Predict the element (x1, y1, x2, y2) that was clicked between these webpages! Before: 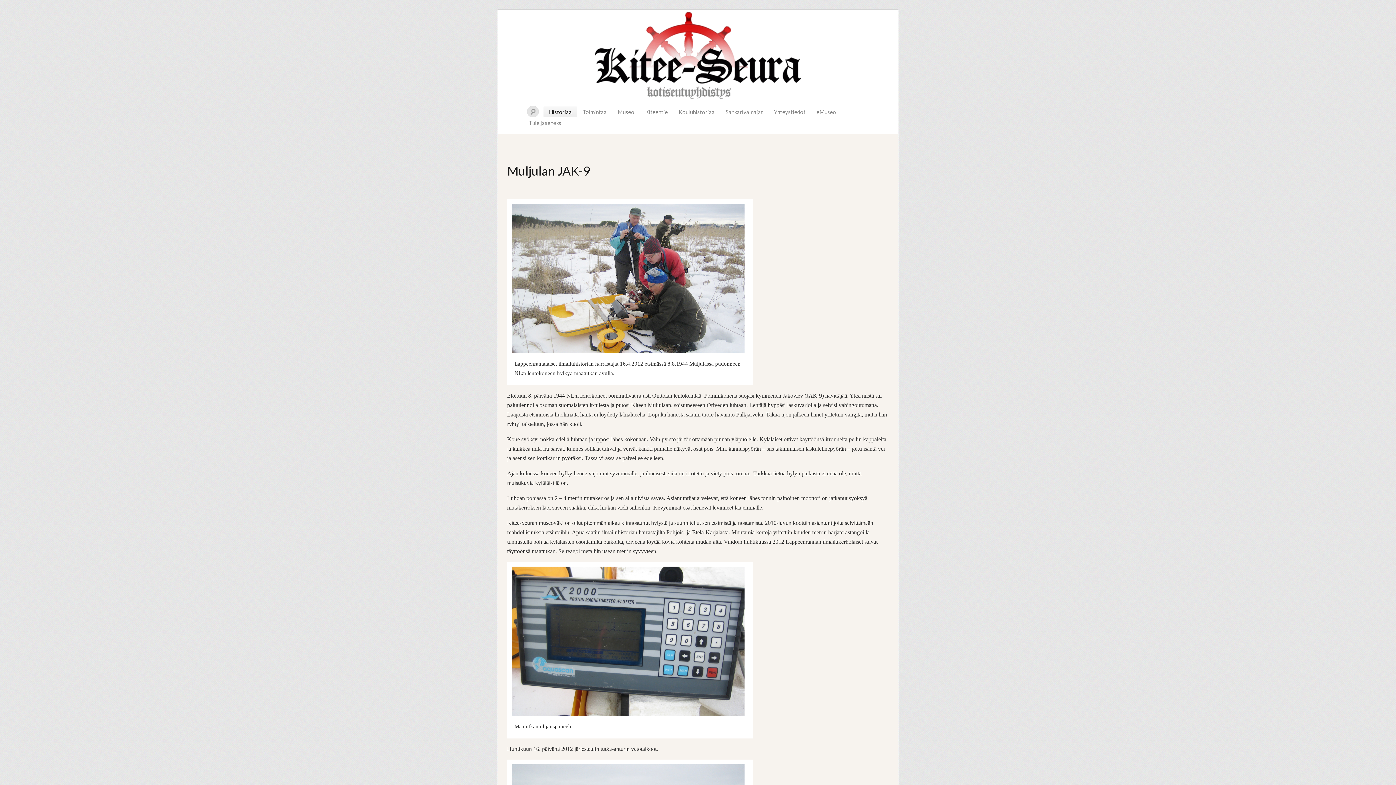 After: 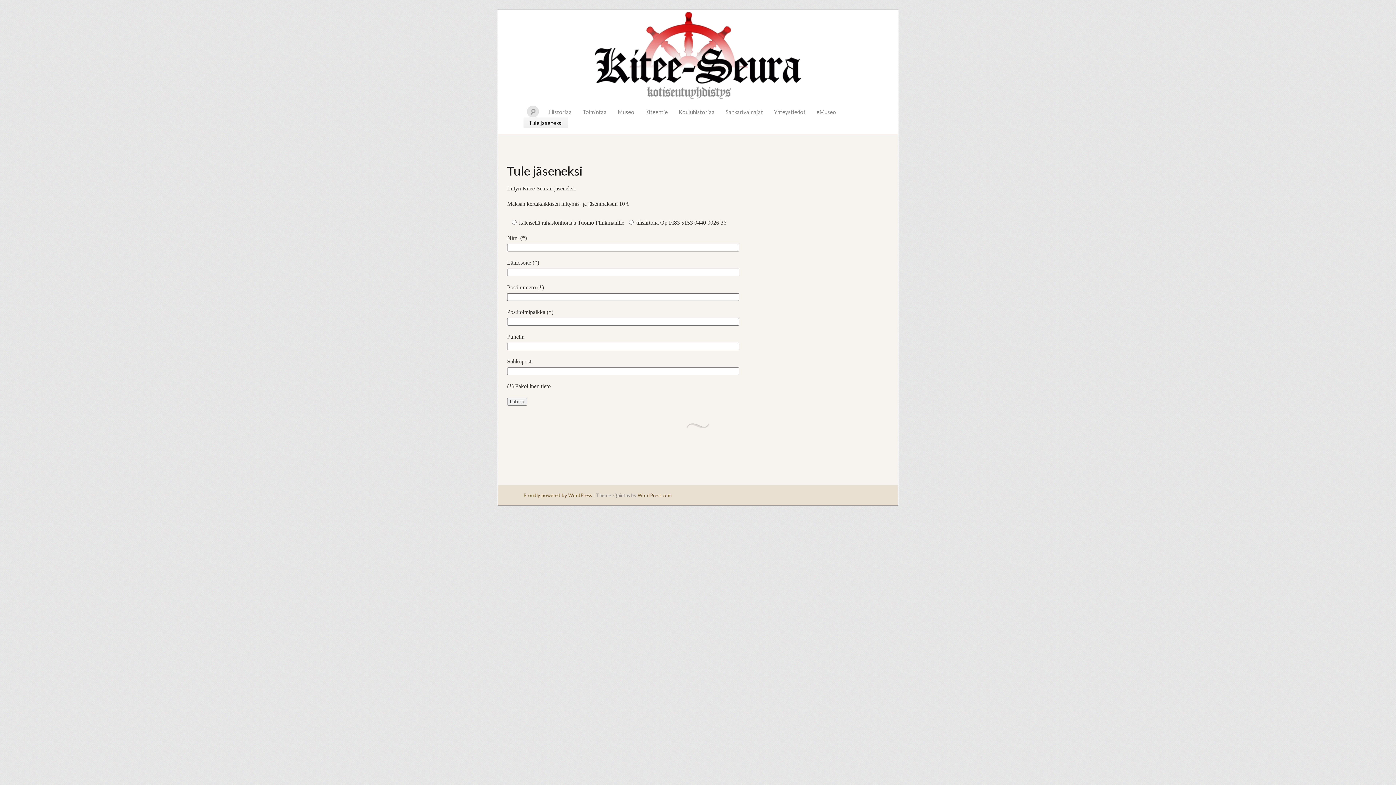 Action: label: Tule jäseneksi bbox: (523, 117, 568, 128)